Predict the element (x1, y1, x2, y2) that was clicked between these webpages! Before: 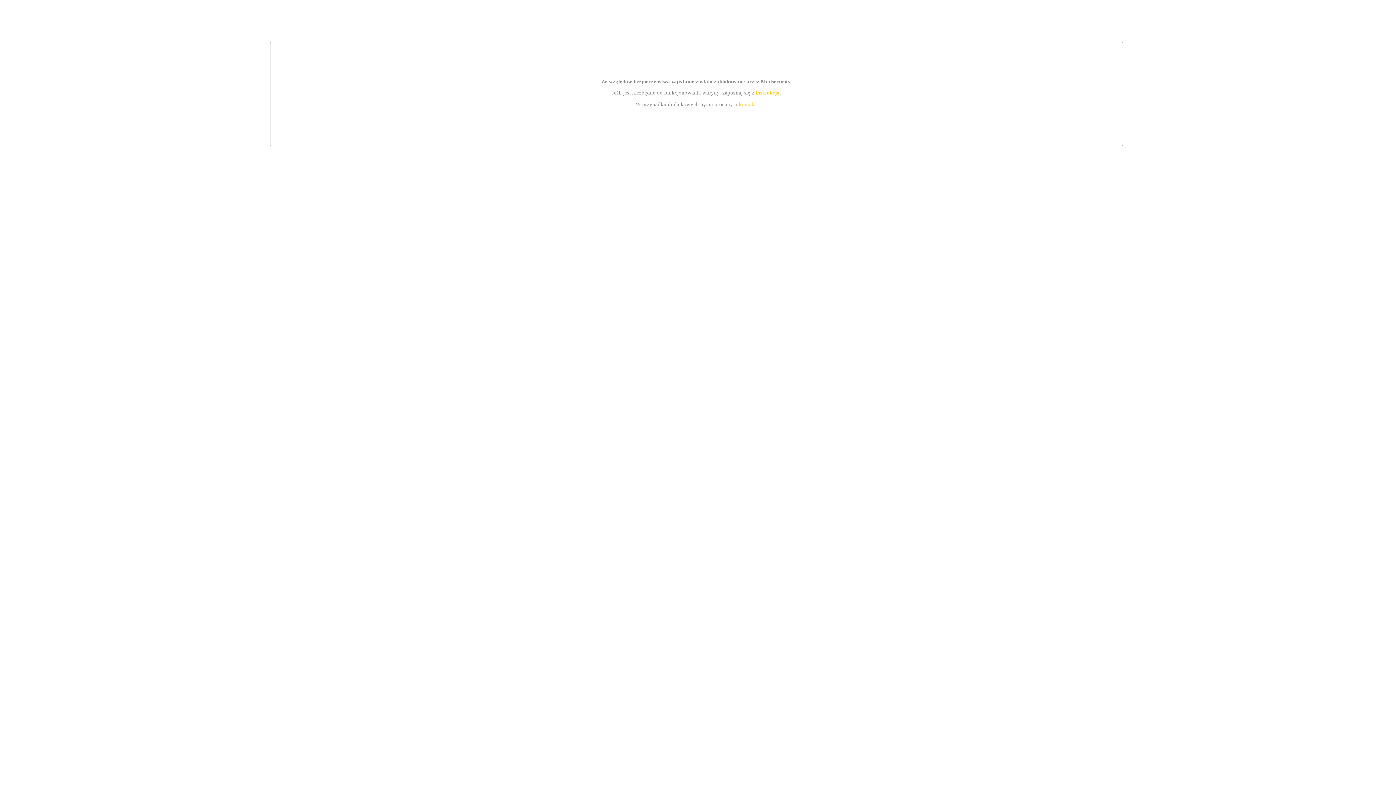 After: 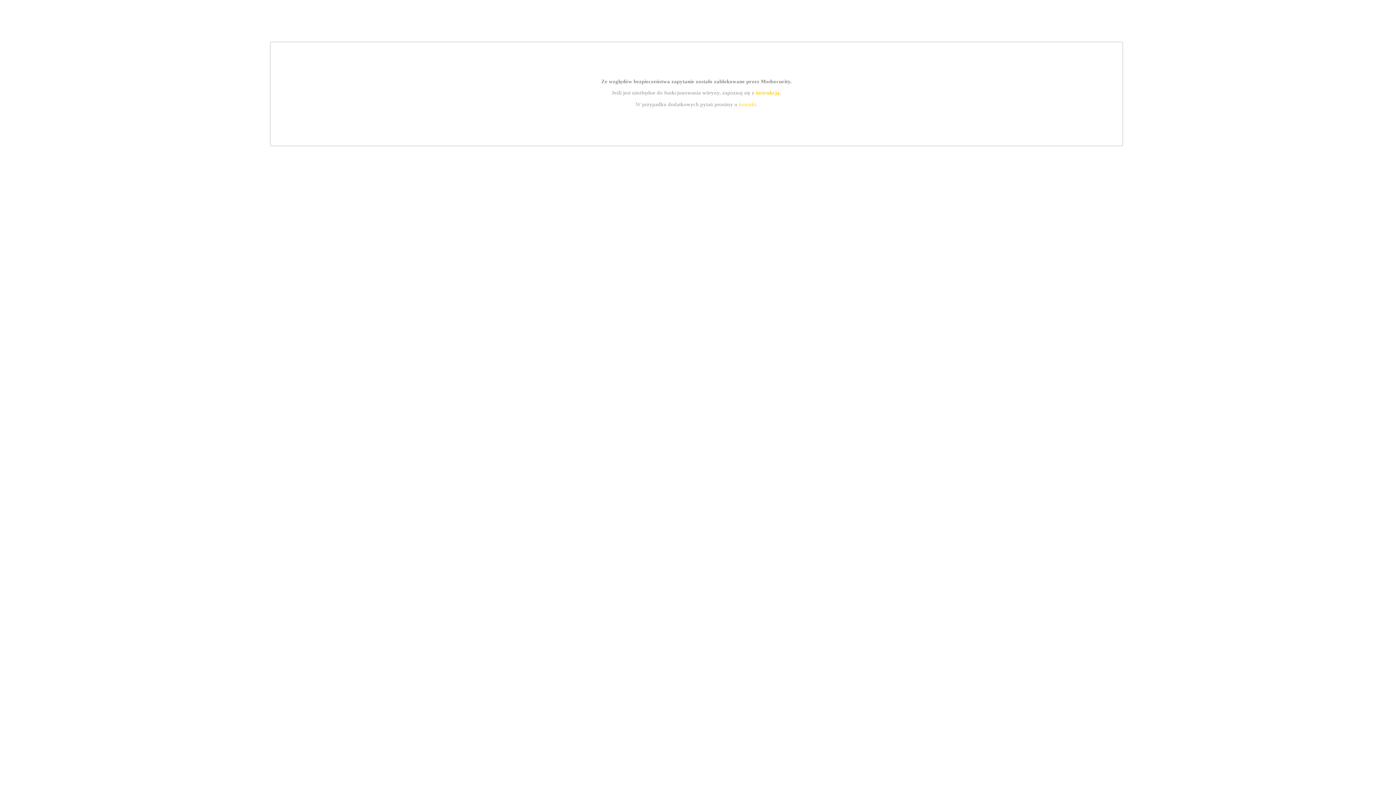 Action: bbox: (755, 89, 779, 95) label: instrukcją